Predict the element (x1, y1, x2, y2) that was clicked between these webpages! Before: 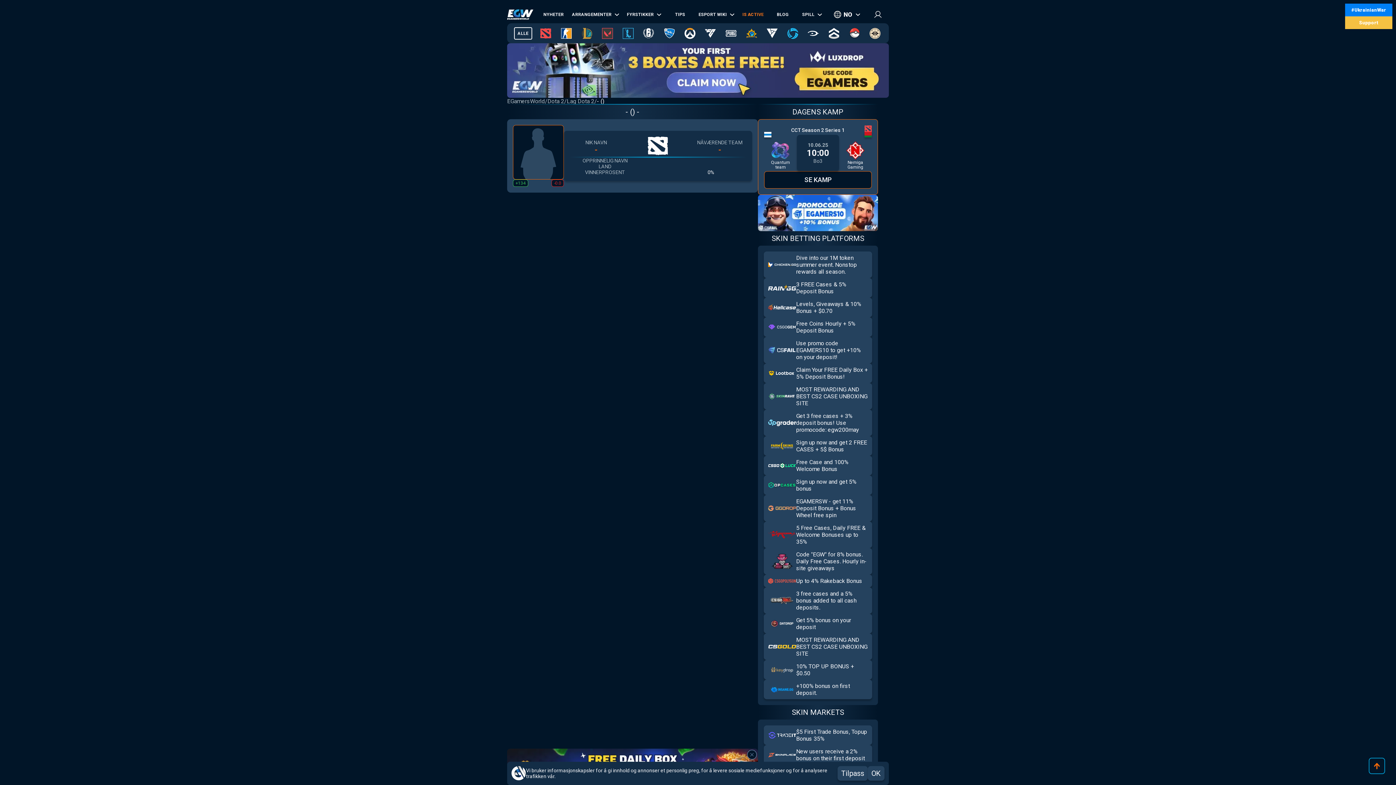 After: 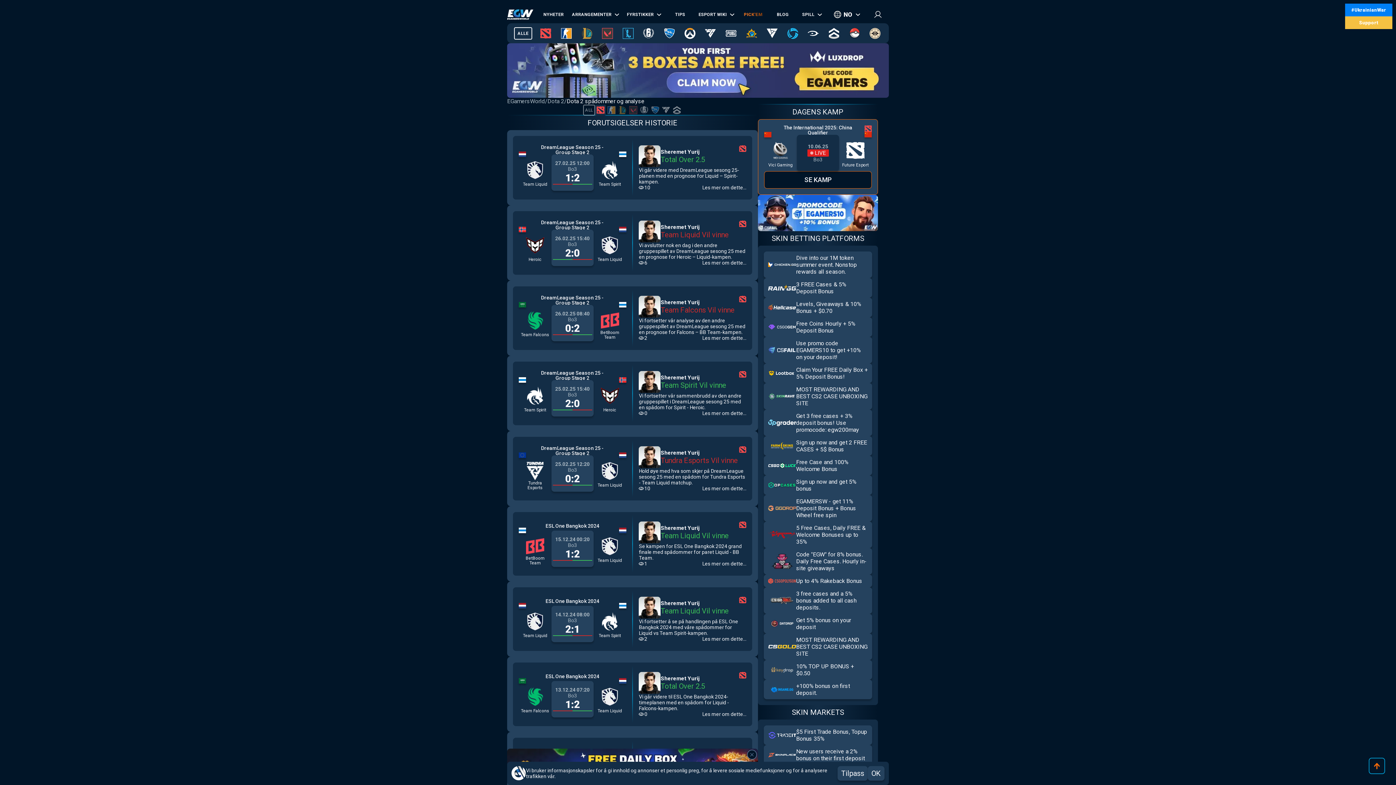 Action: label: TIPS bbox: (665, 8, 695, 21)